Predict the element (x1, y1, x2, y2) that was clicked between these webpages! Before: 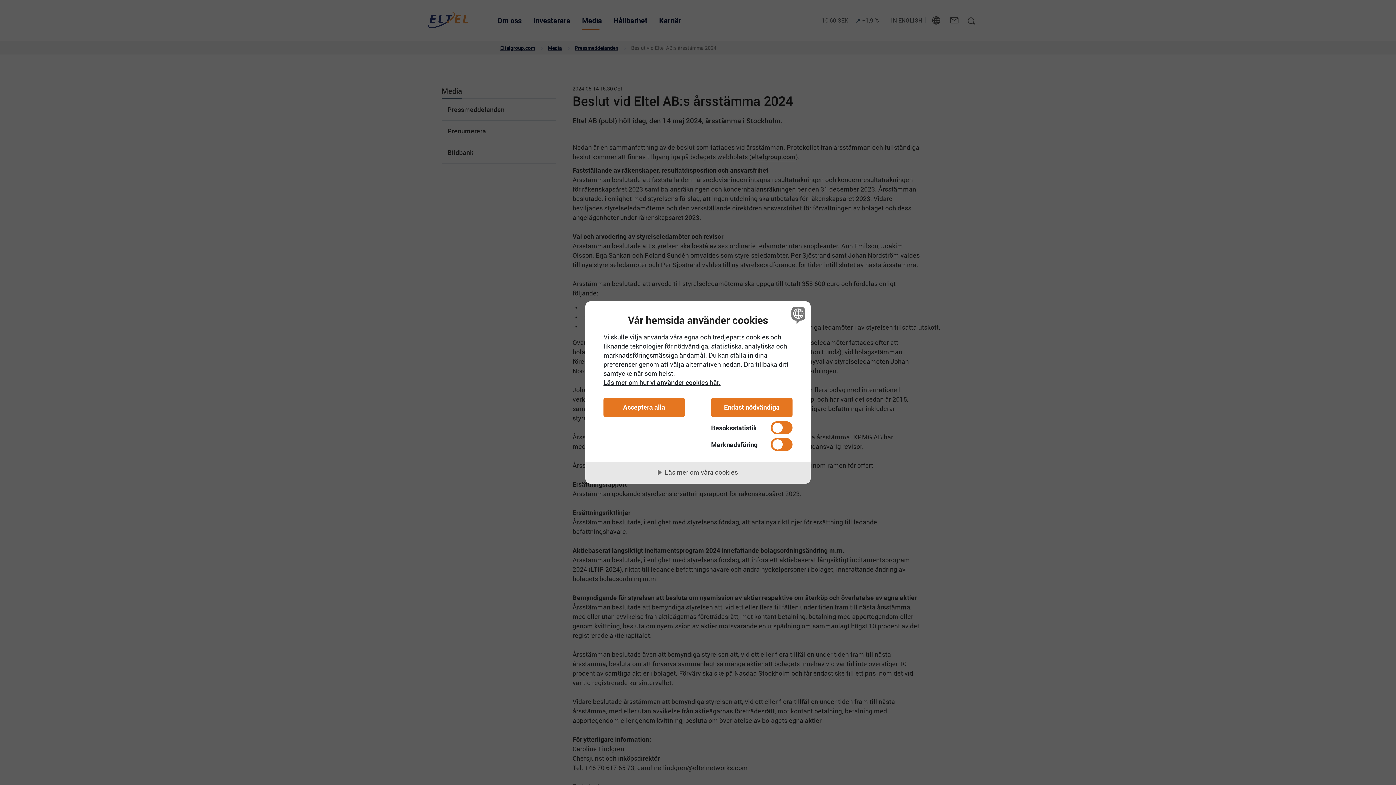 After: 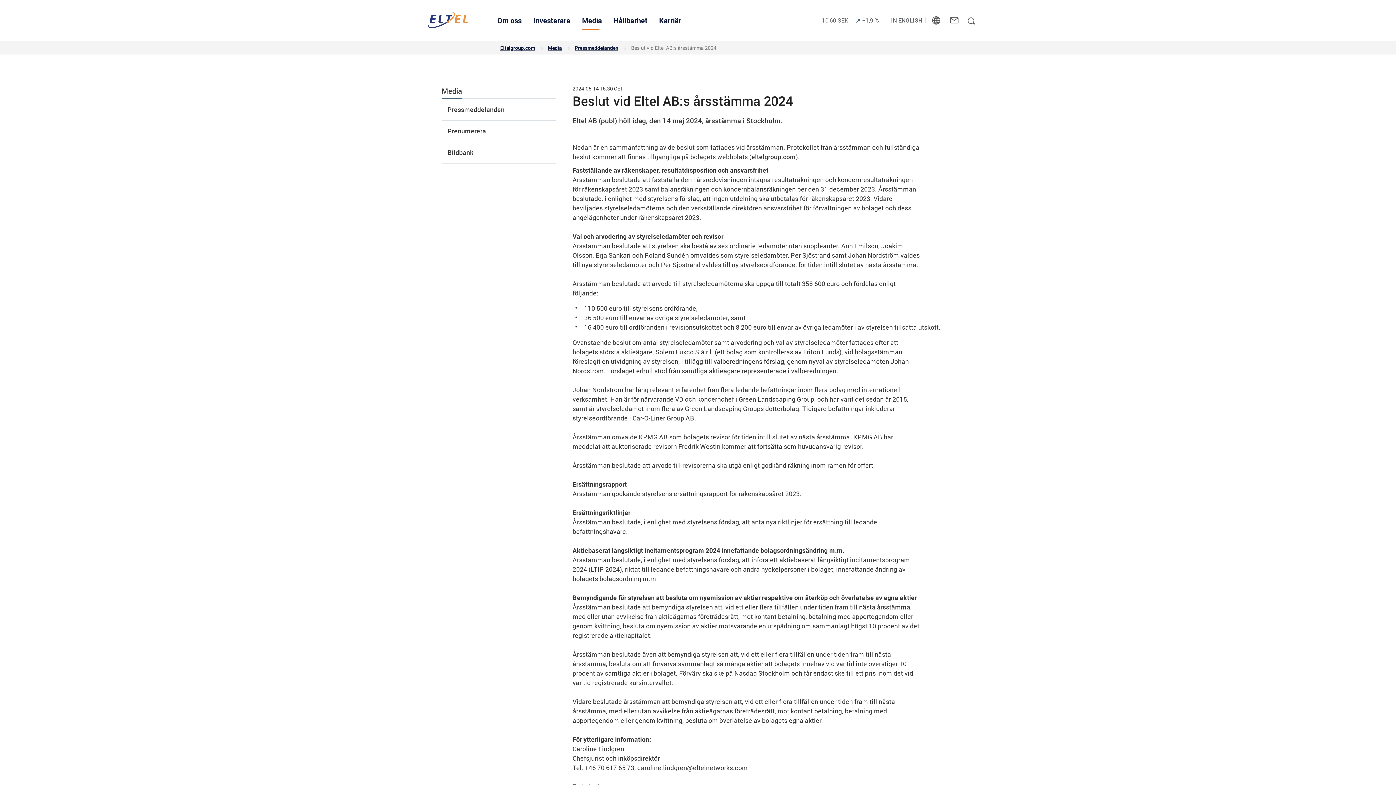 Action: bbox: (603, 398, 685, 417) label: Acceptera alla